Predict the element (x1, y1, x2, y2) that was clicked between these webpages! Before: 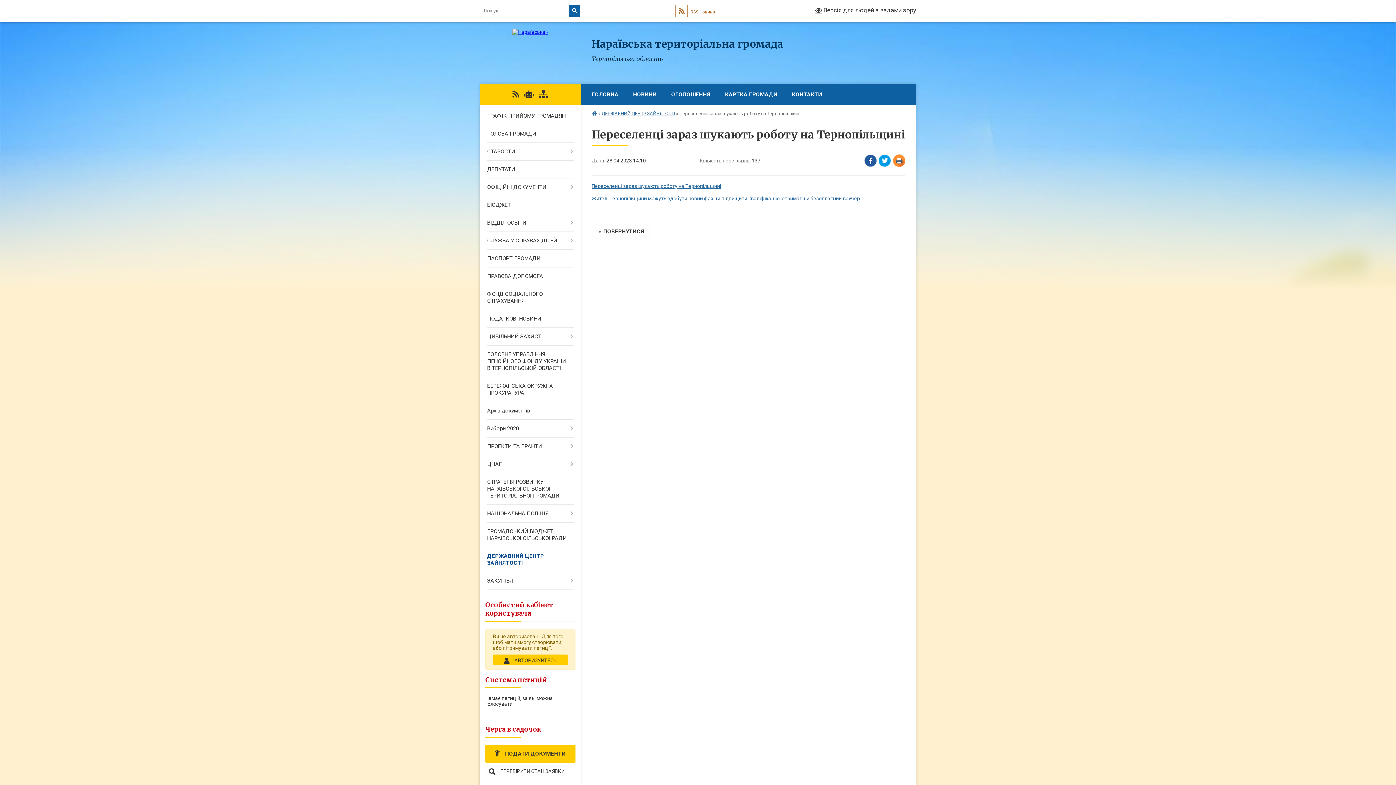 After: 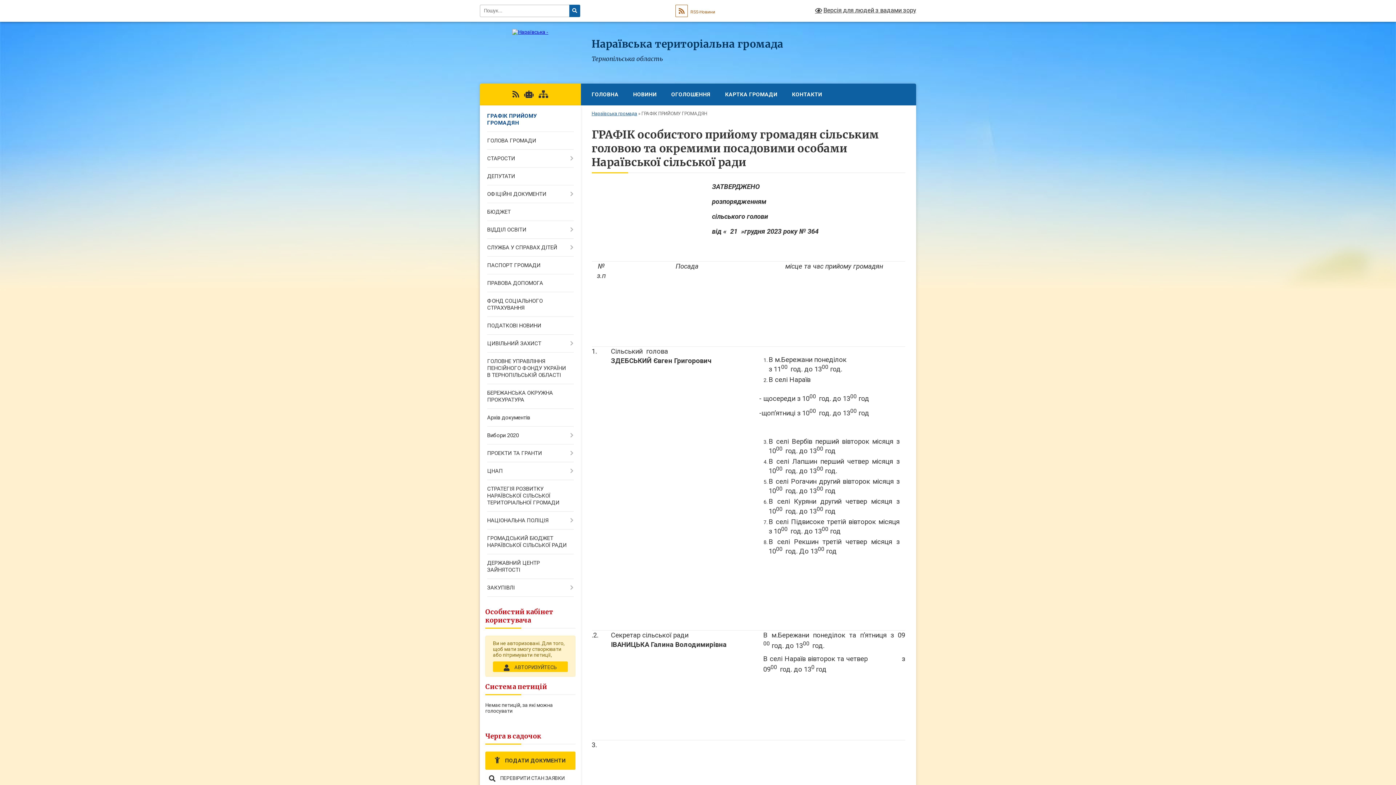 Action: bbox: (480, 107, 580, 125) label: ГРАФІК ПРИЙОМУ ГРОМАДЯН